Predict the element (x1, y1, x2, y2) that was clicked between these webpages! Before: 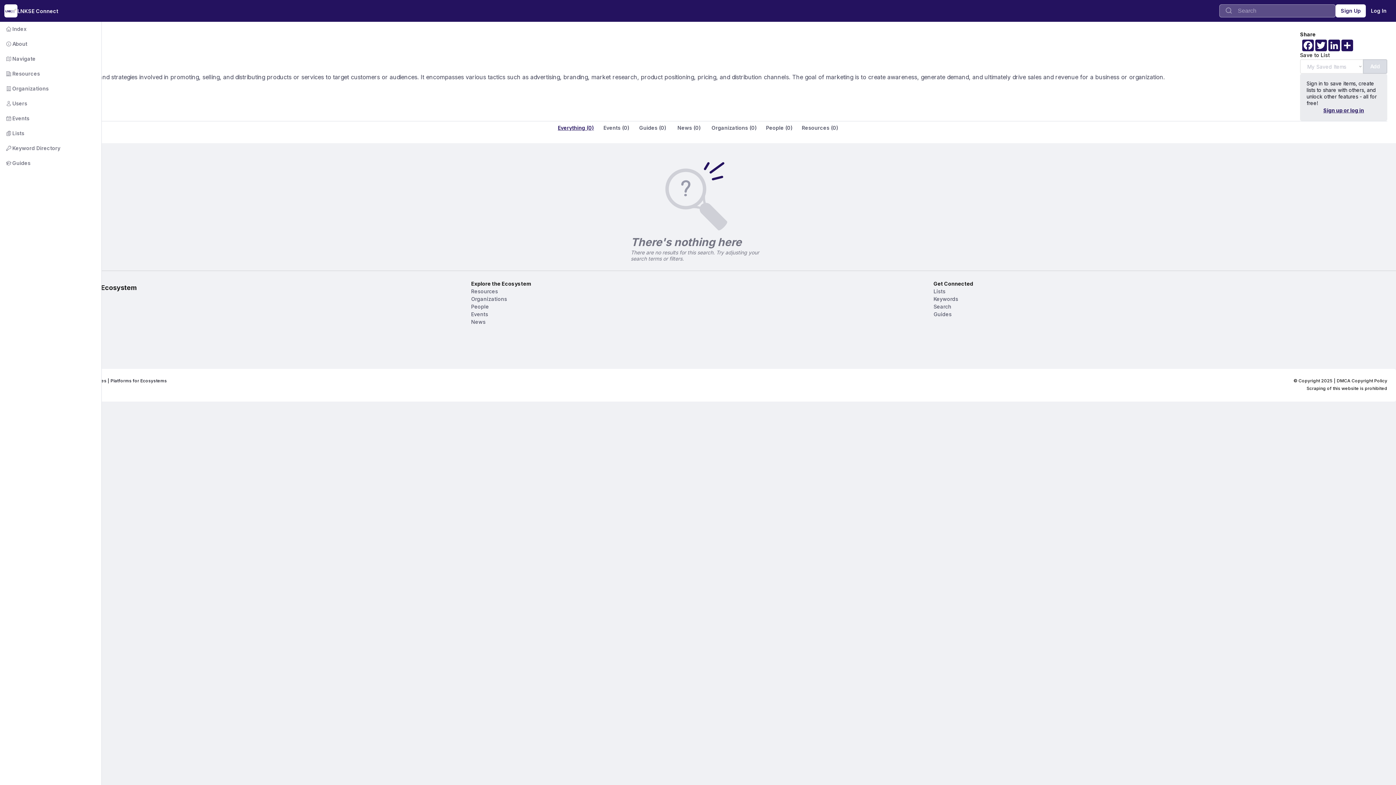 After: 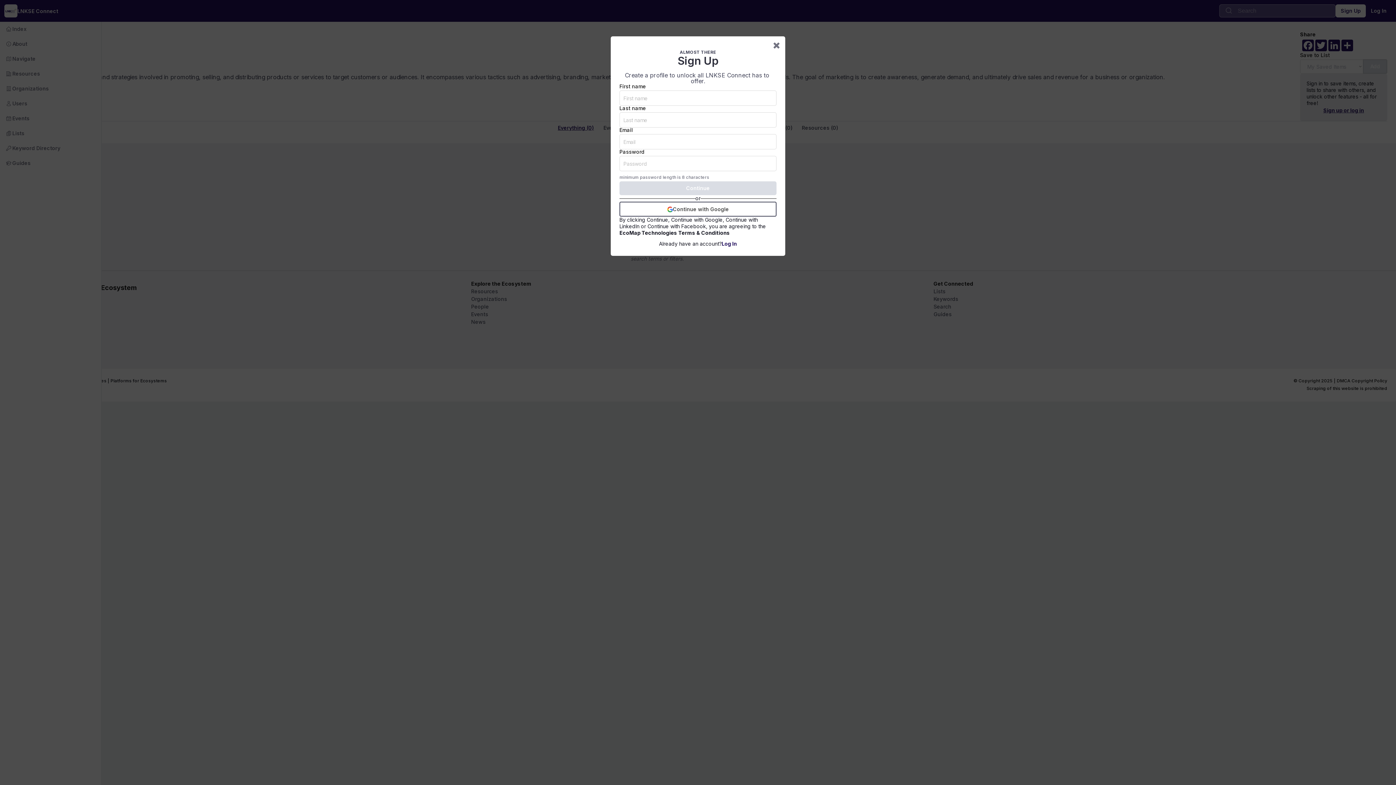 Action: label: Sign Up bbox: (1336, 4, 1366, 17)